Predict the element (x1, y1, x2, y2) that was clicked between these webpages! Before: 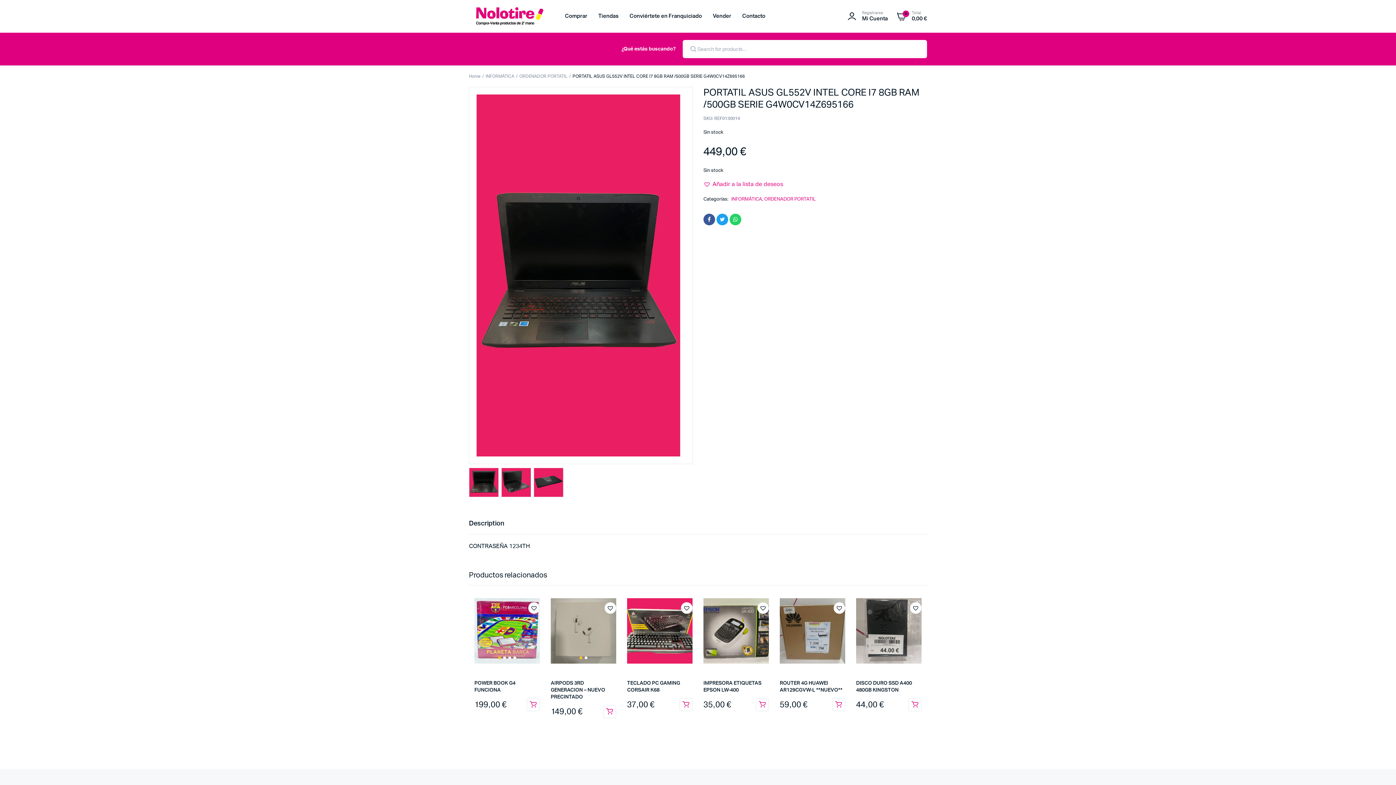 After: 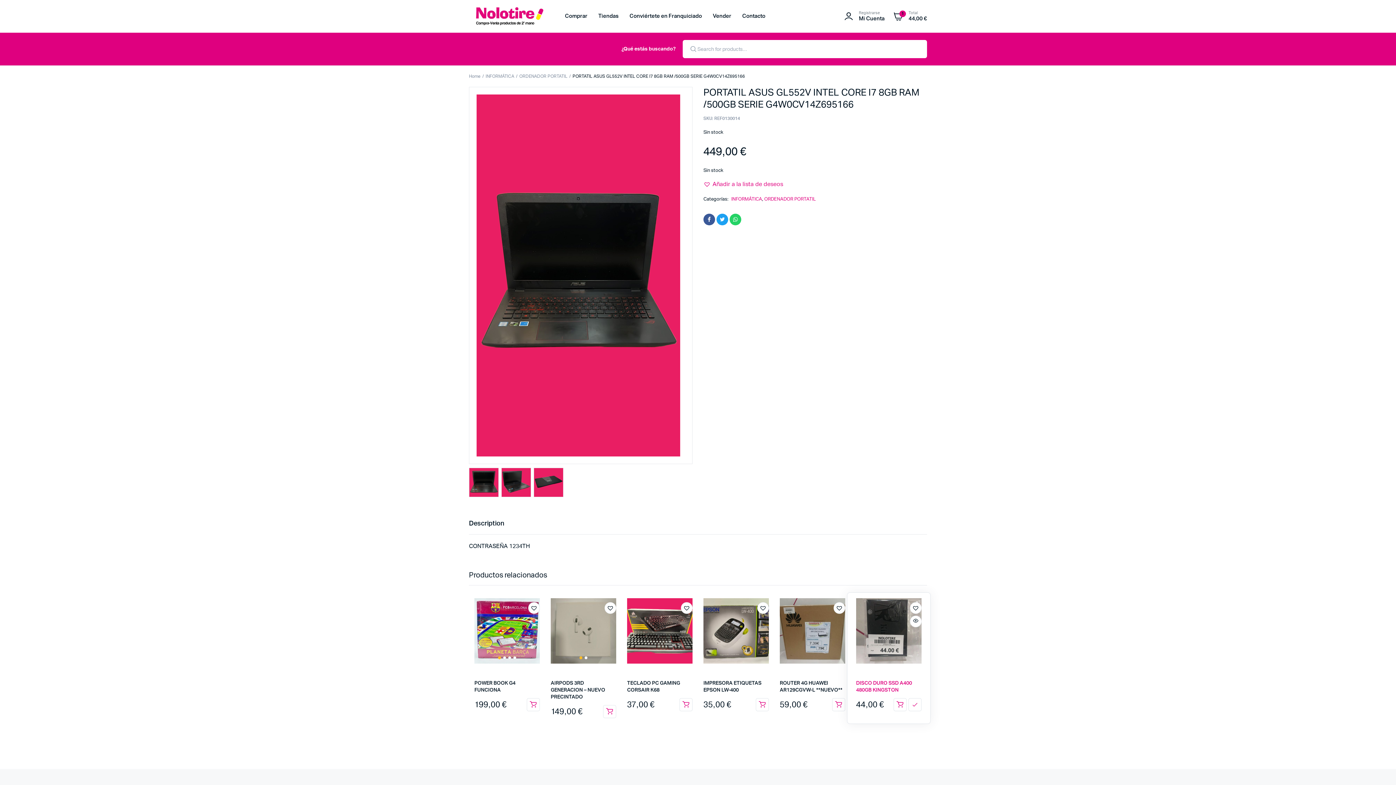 Action: label: Add “DISCO DURO SSD A400 480GB KINGSTON” to your cart bbox: (908, 698, 921, 711)